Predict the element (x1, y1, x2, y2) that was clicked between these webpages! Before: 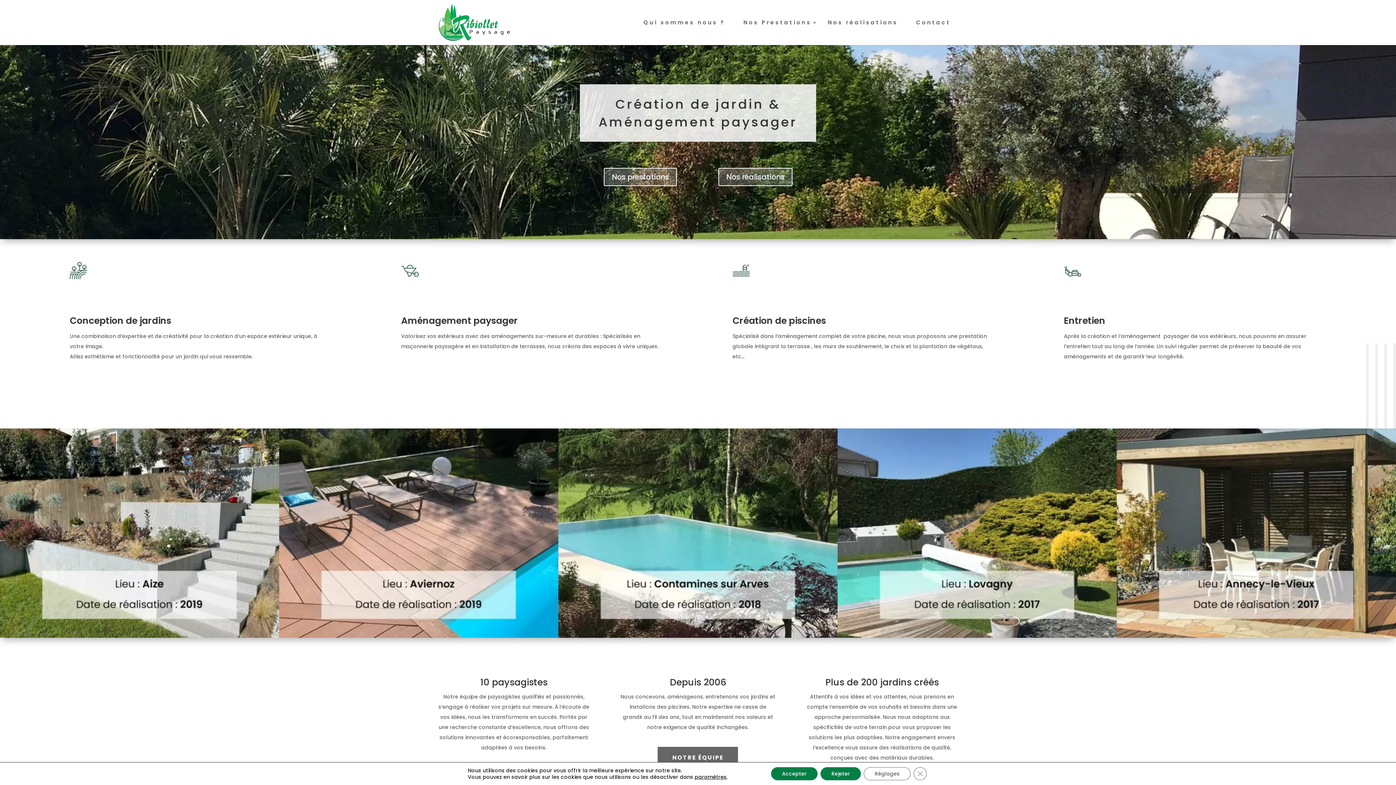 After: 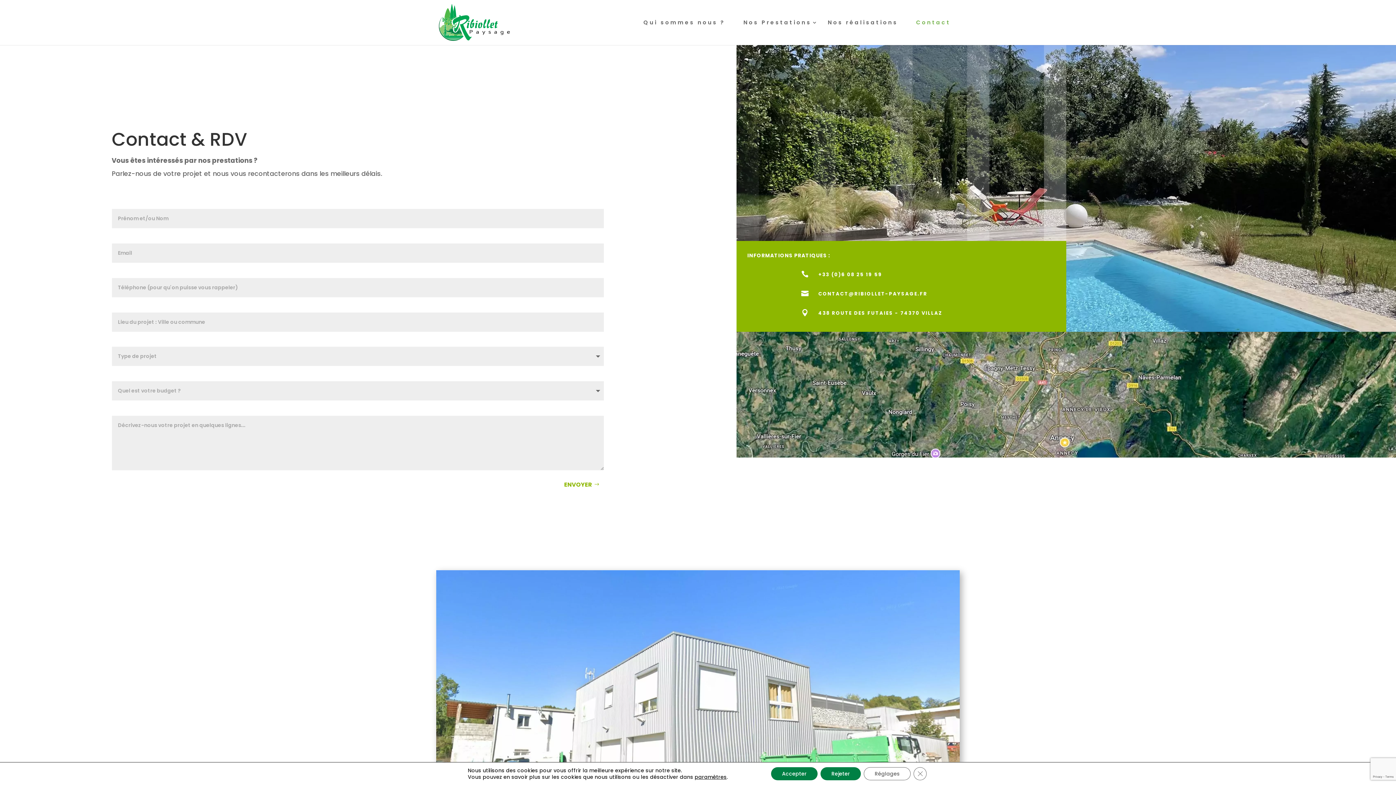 Action: bbox: (916, 20, 960, 45) label: Contact